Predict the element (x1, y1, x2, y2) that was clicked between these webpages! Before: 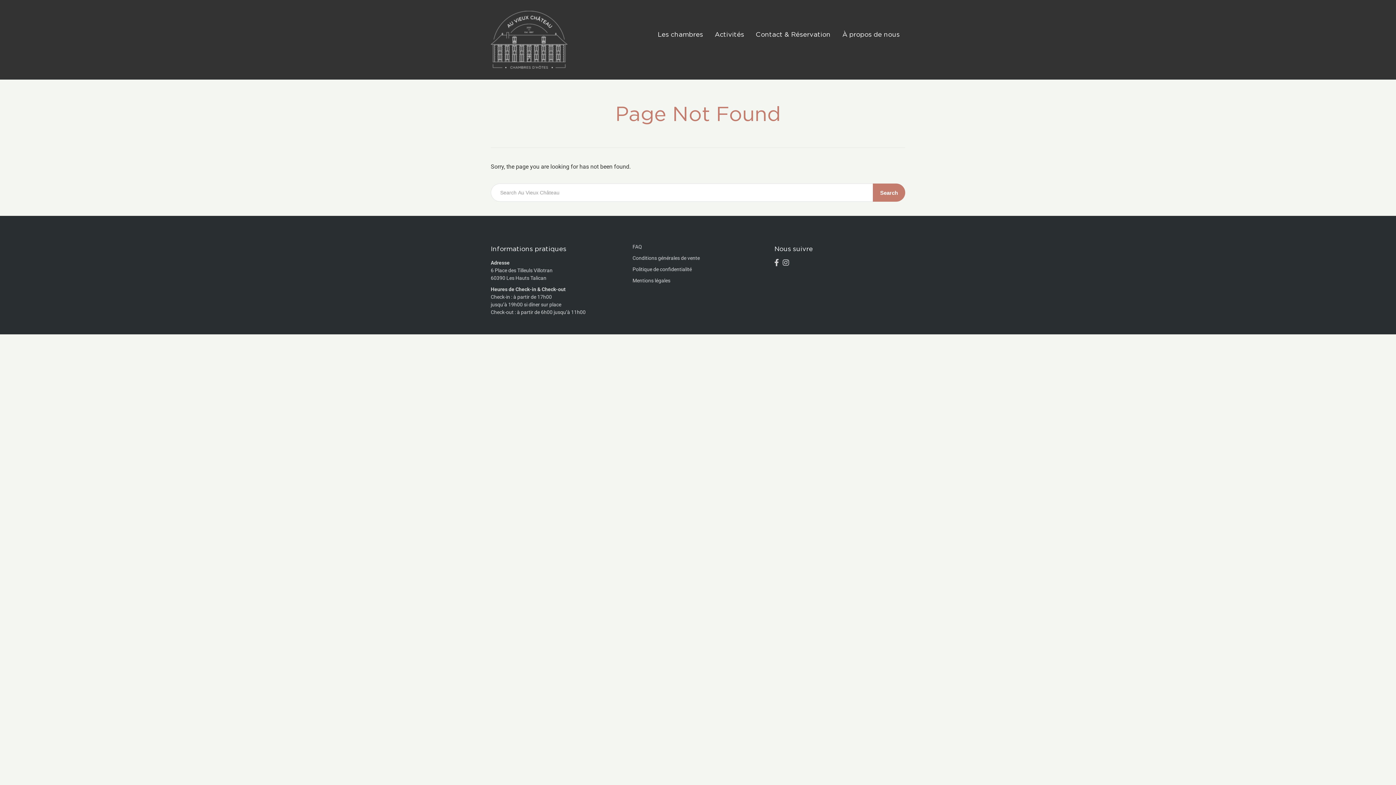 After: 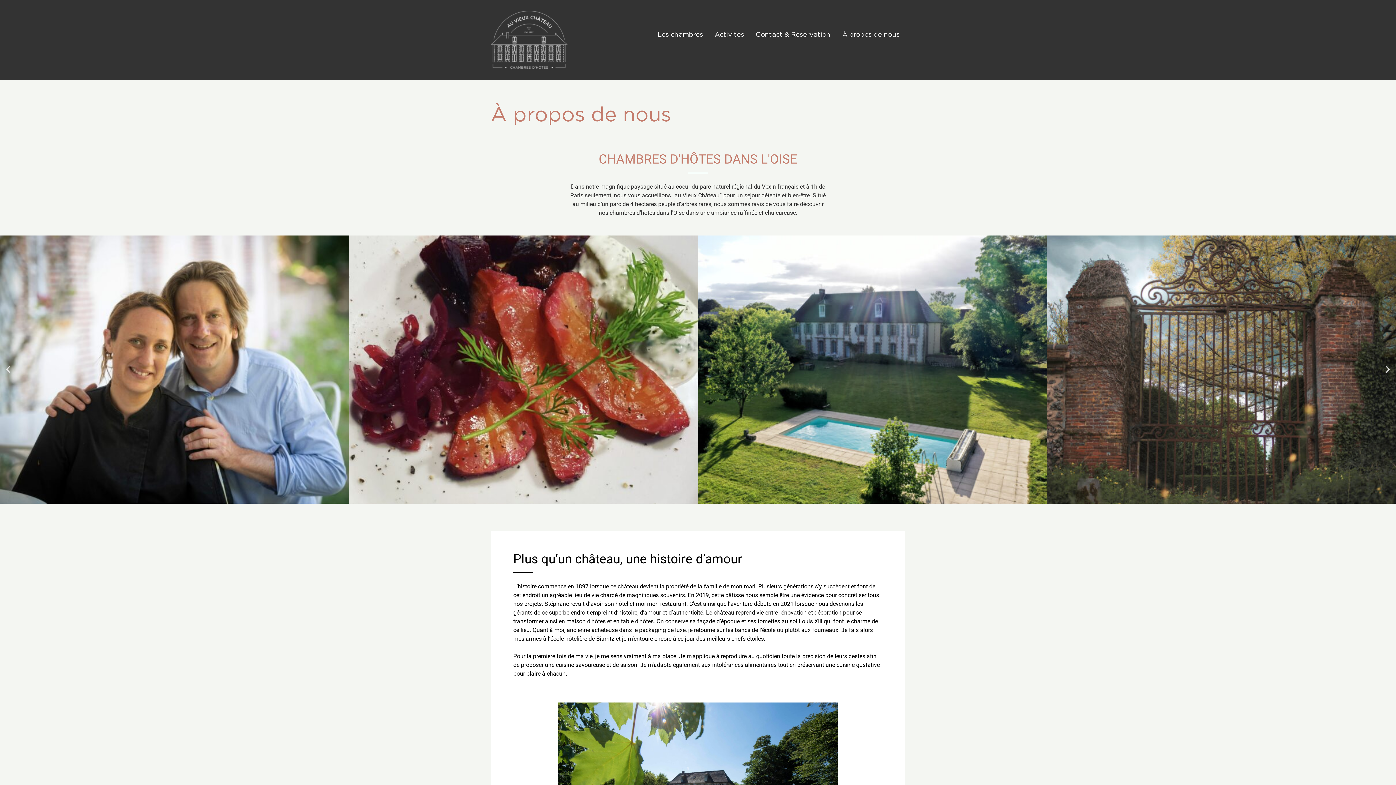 Action: bbox: (842, 25, 900, 43) label: À propos de nous